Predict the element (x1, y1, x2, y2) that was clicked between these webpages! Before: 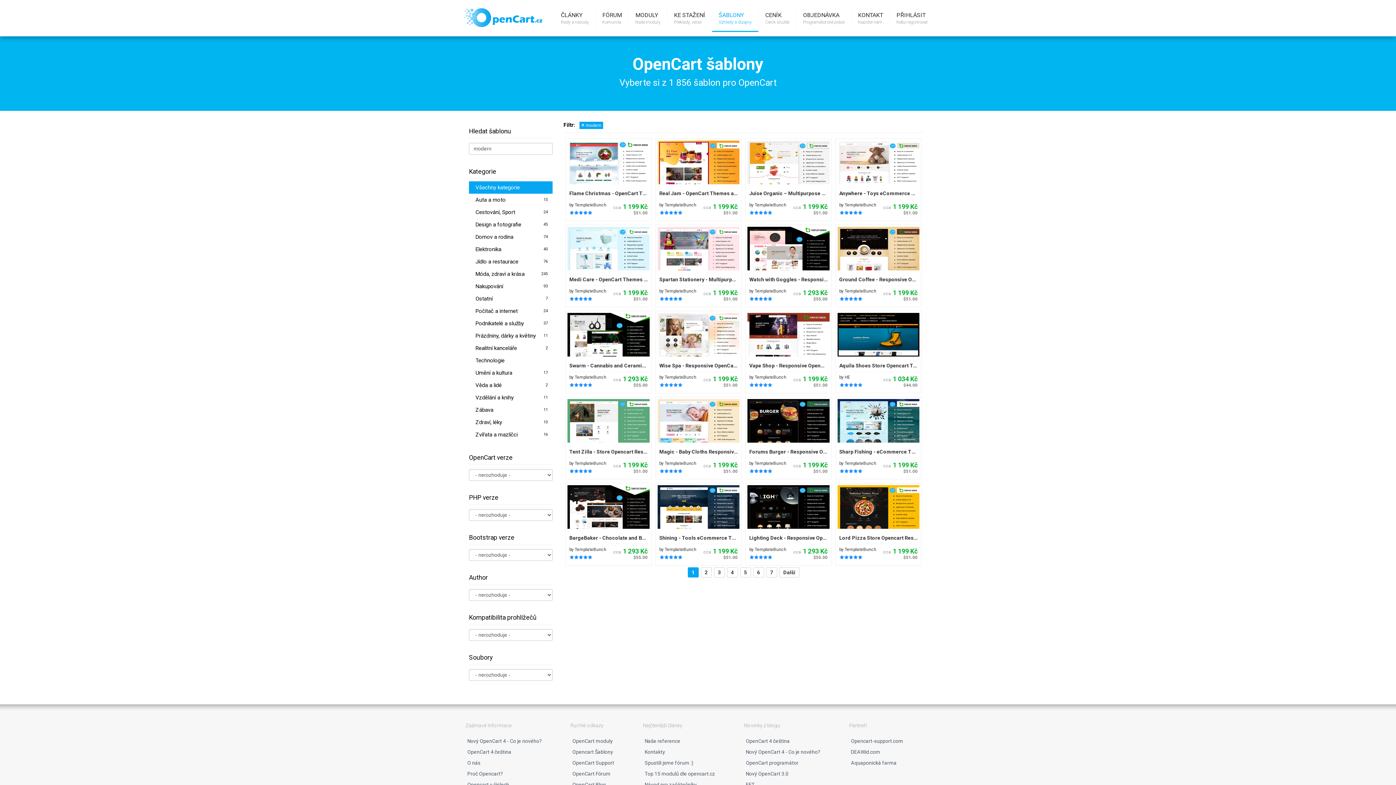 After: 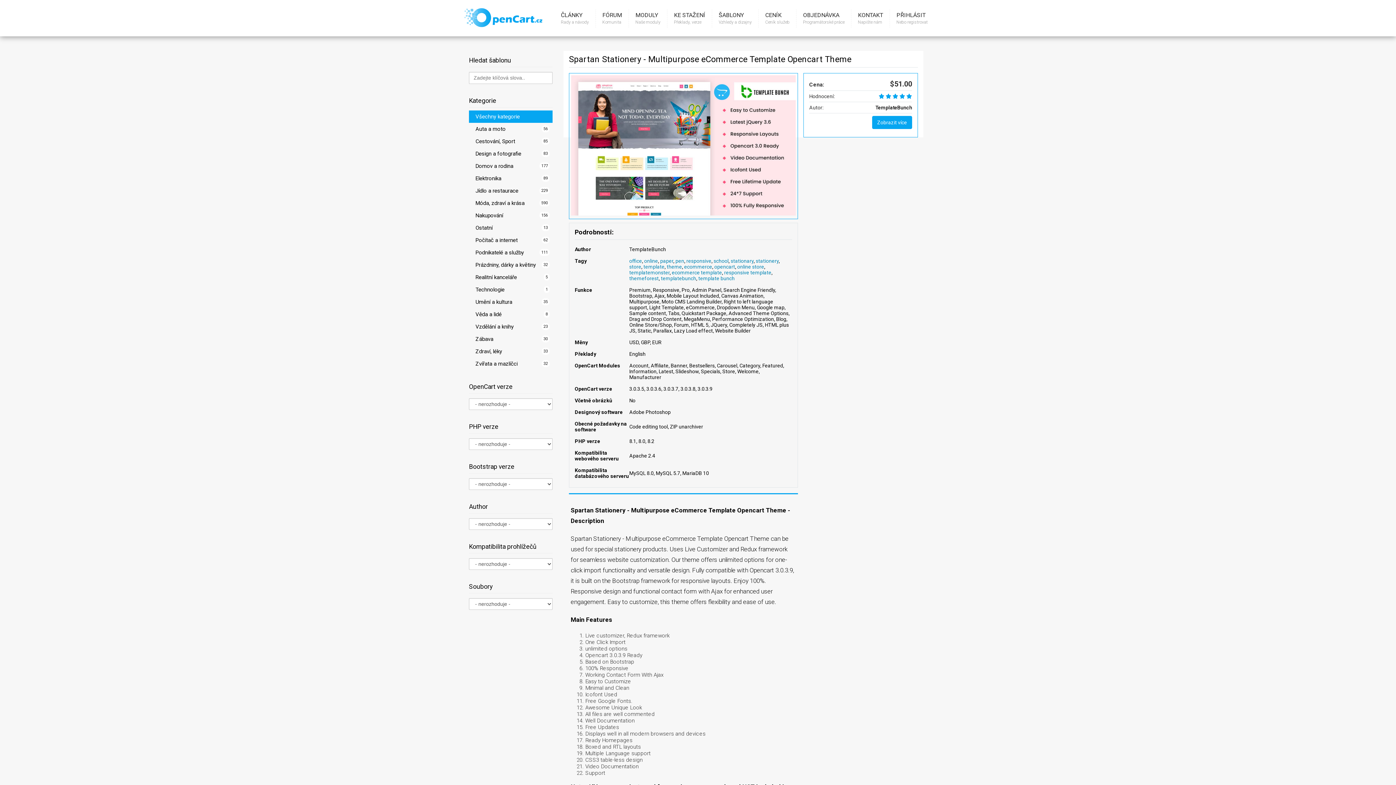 Action: bbox: (659, 273, 737, 285) label: Spartan Stationery - Multipurpose eCommerce Template Opencart Theme